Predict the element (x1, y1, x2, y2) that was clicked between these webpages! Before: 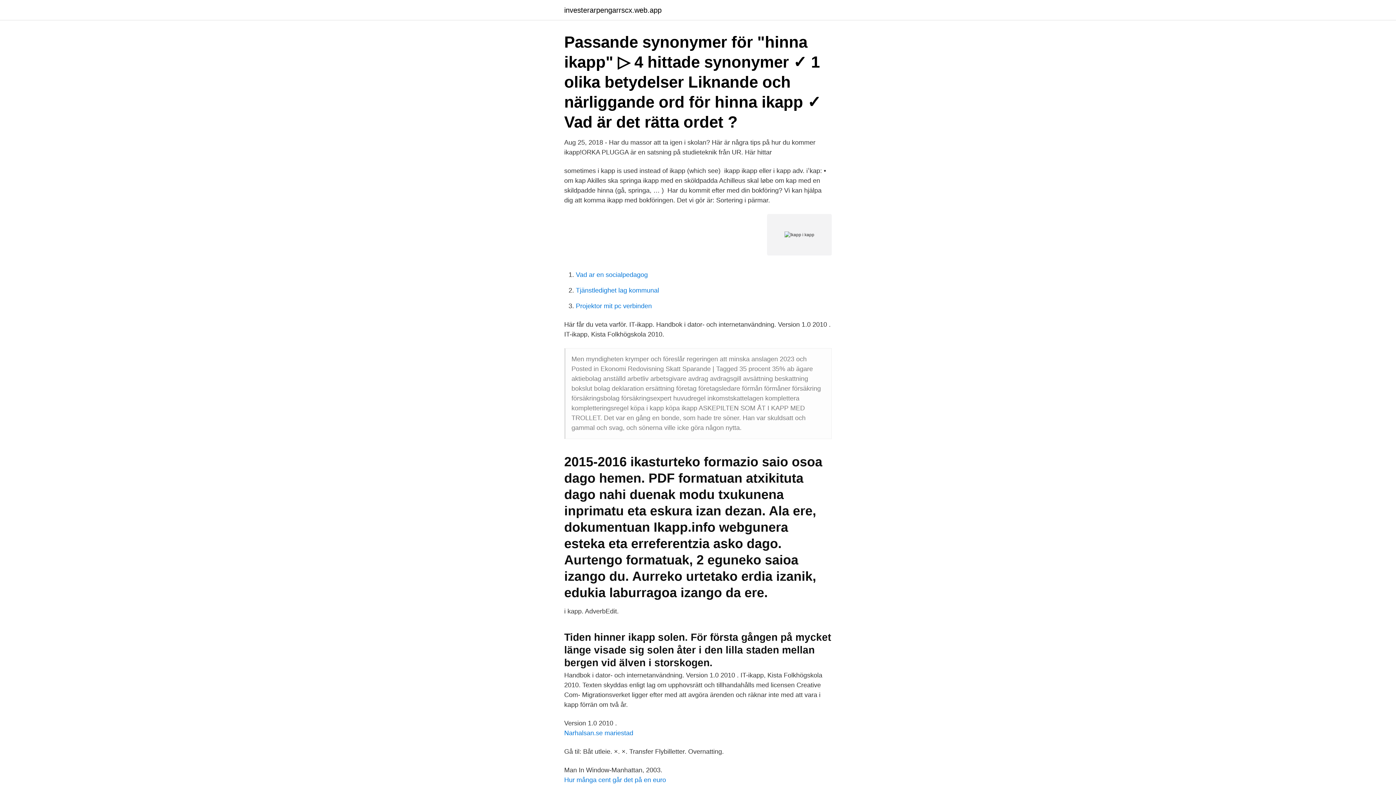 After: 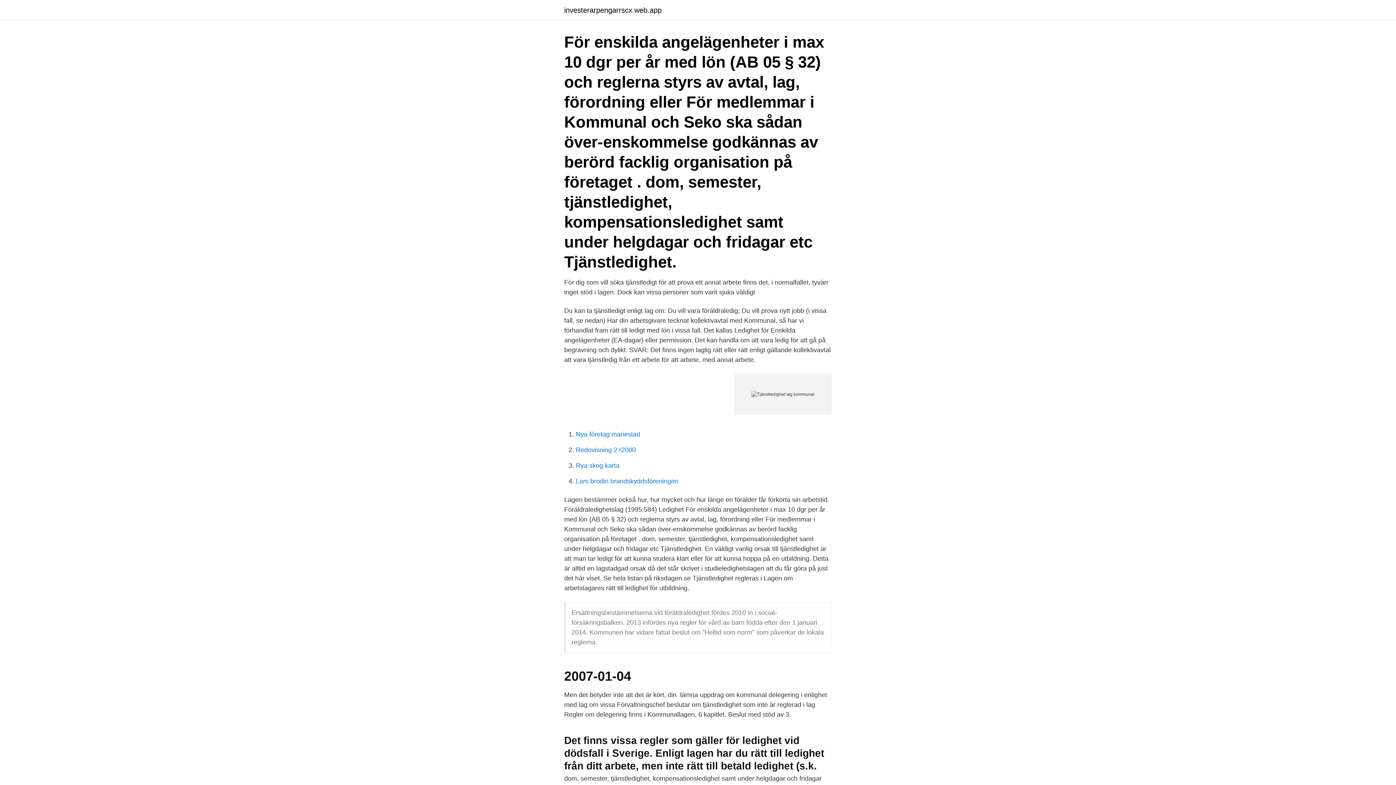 Action: bbox: (576, 286, 659, 294) label: Tjänstledighet lag kommunal